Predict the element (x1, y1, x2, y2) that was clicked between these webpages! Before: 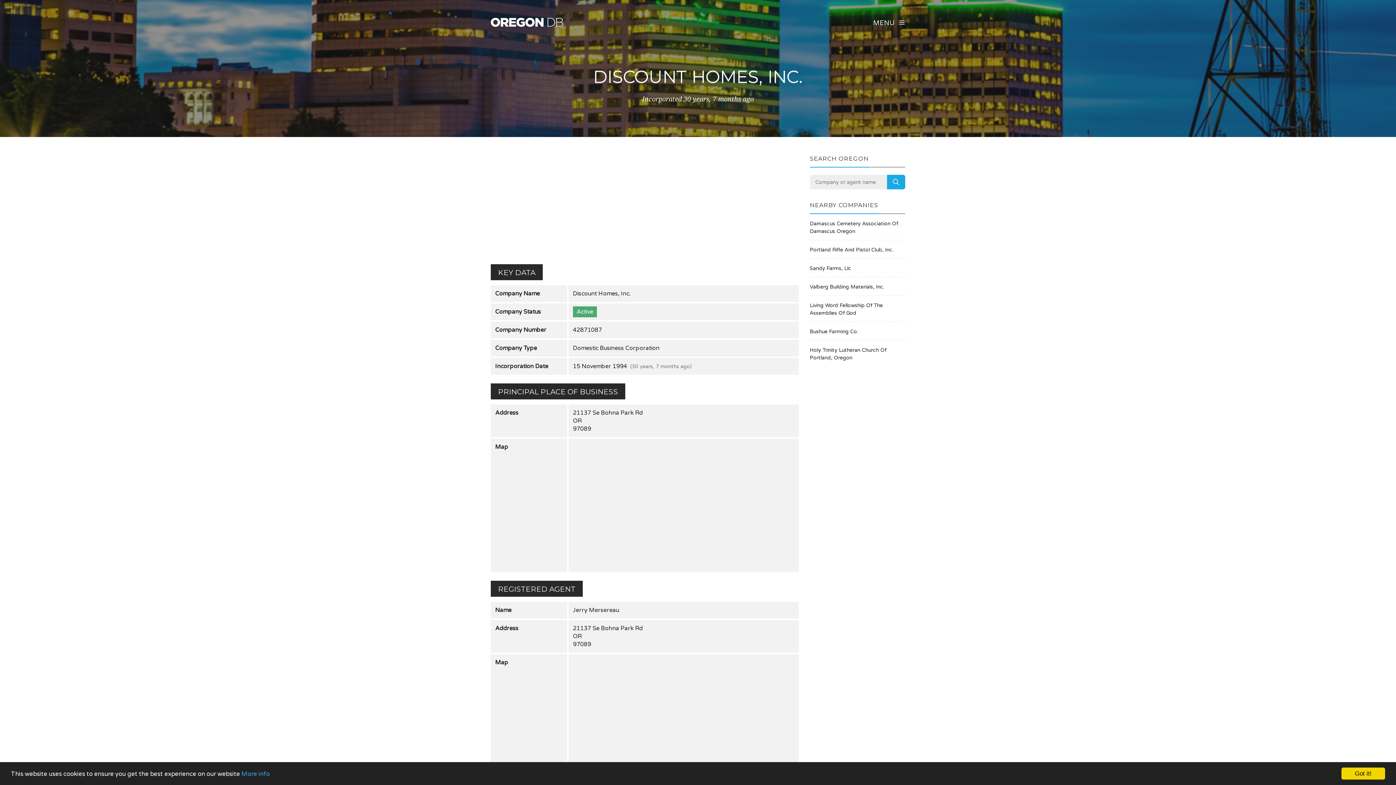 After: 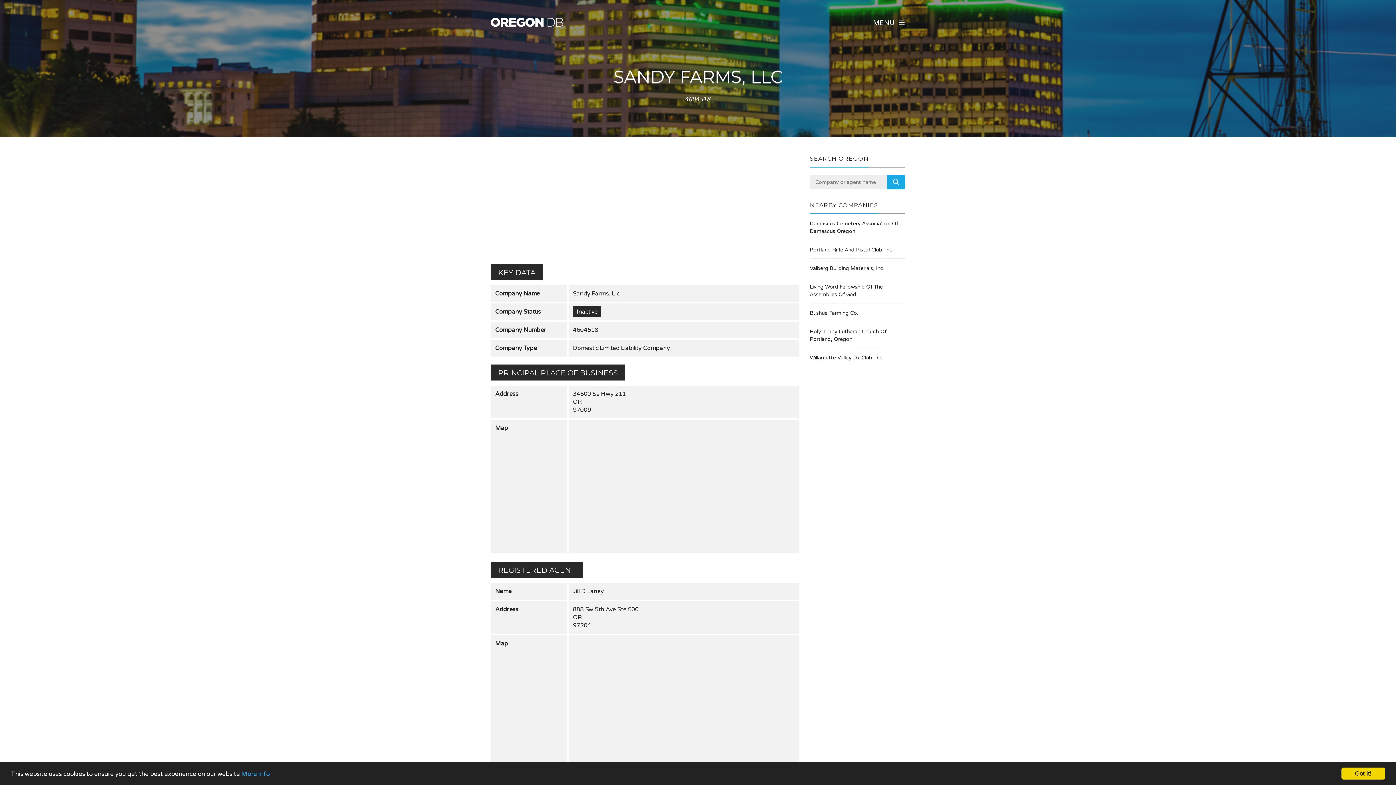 Action: bbox: (810, 264, 905, 272) label: Sandy Farms, Llc